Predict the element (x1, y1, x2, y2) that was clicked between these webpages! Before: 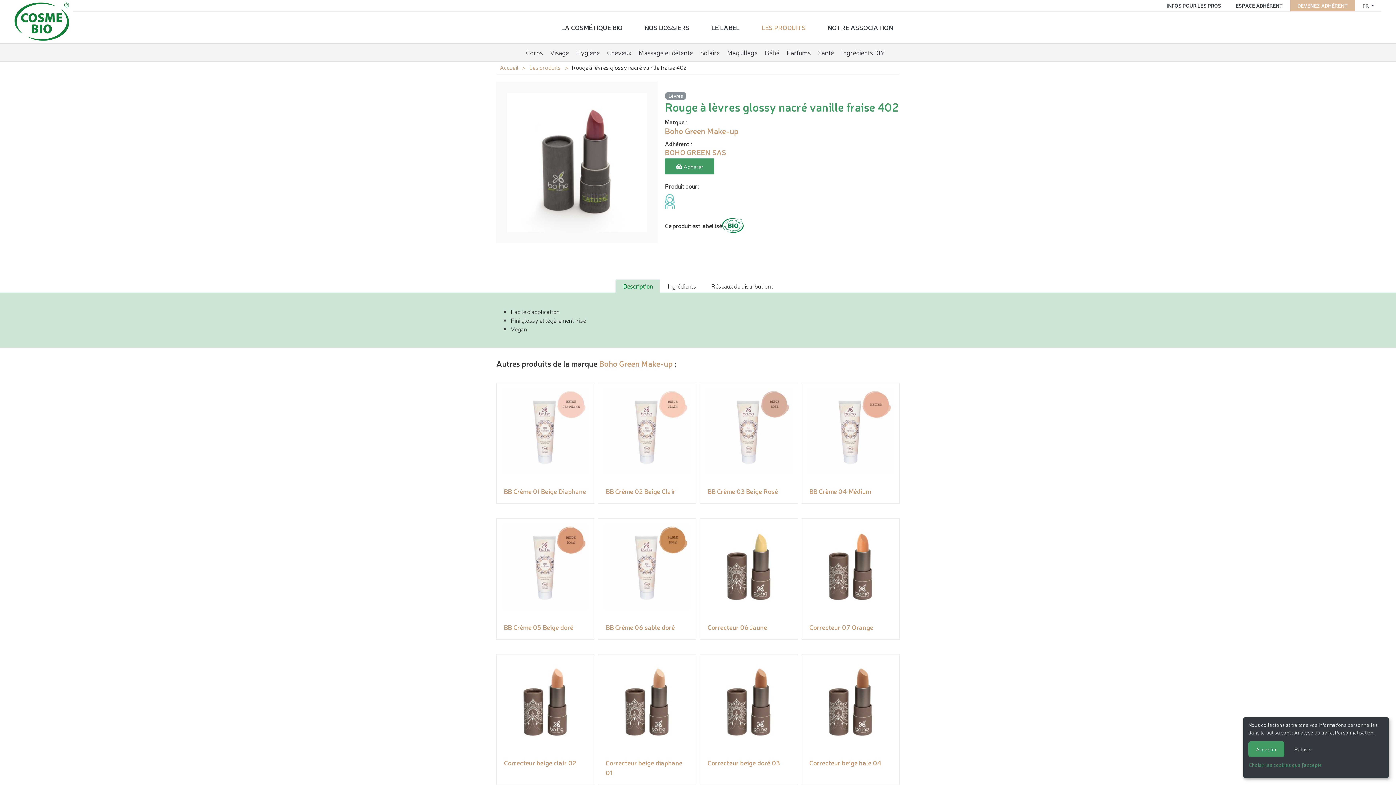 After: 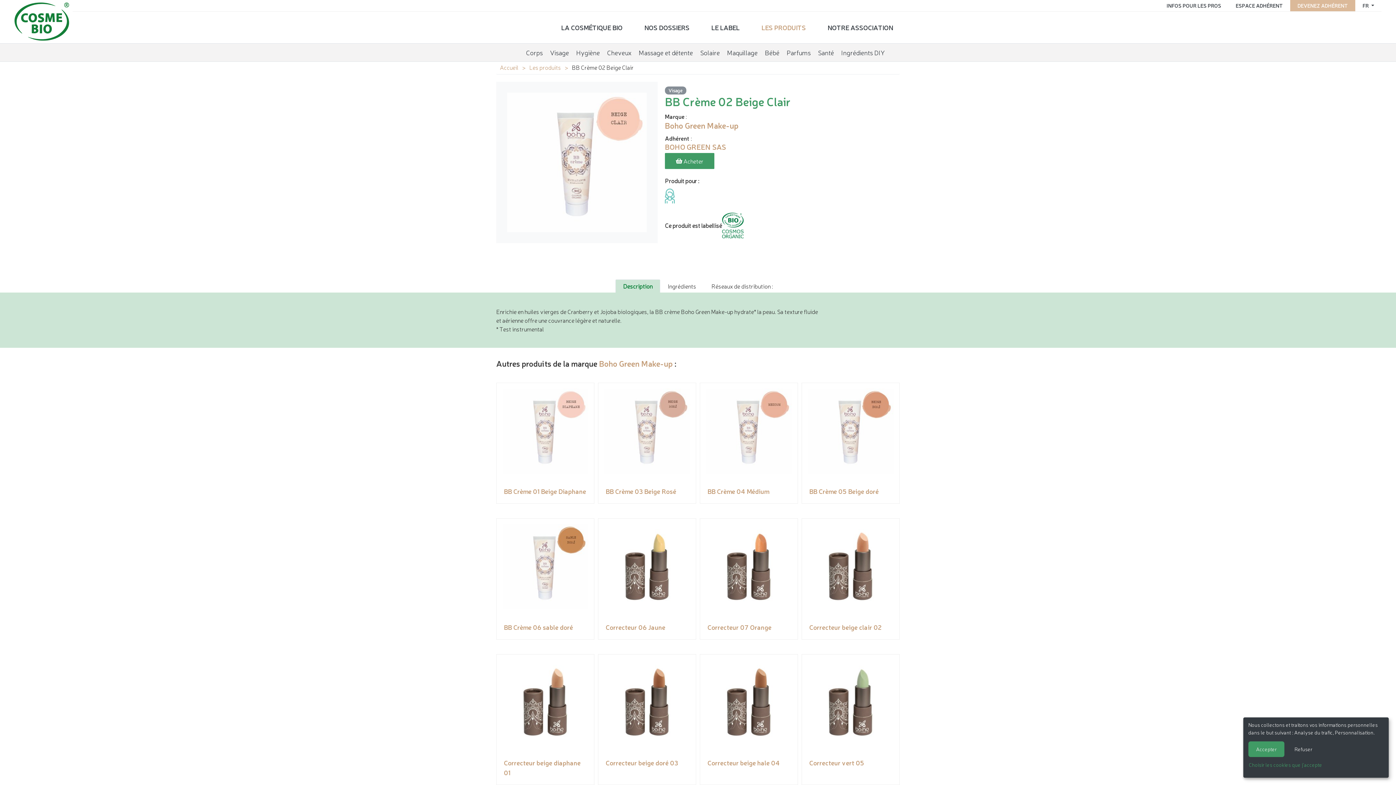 Action: bbox: (602, 386, 692, 500) label: BB Crème 02 Beige Clair